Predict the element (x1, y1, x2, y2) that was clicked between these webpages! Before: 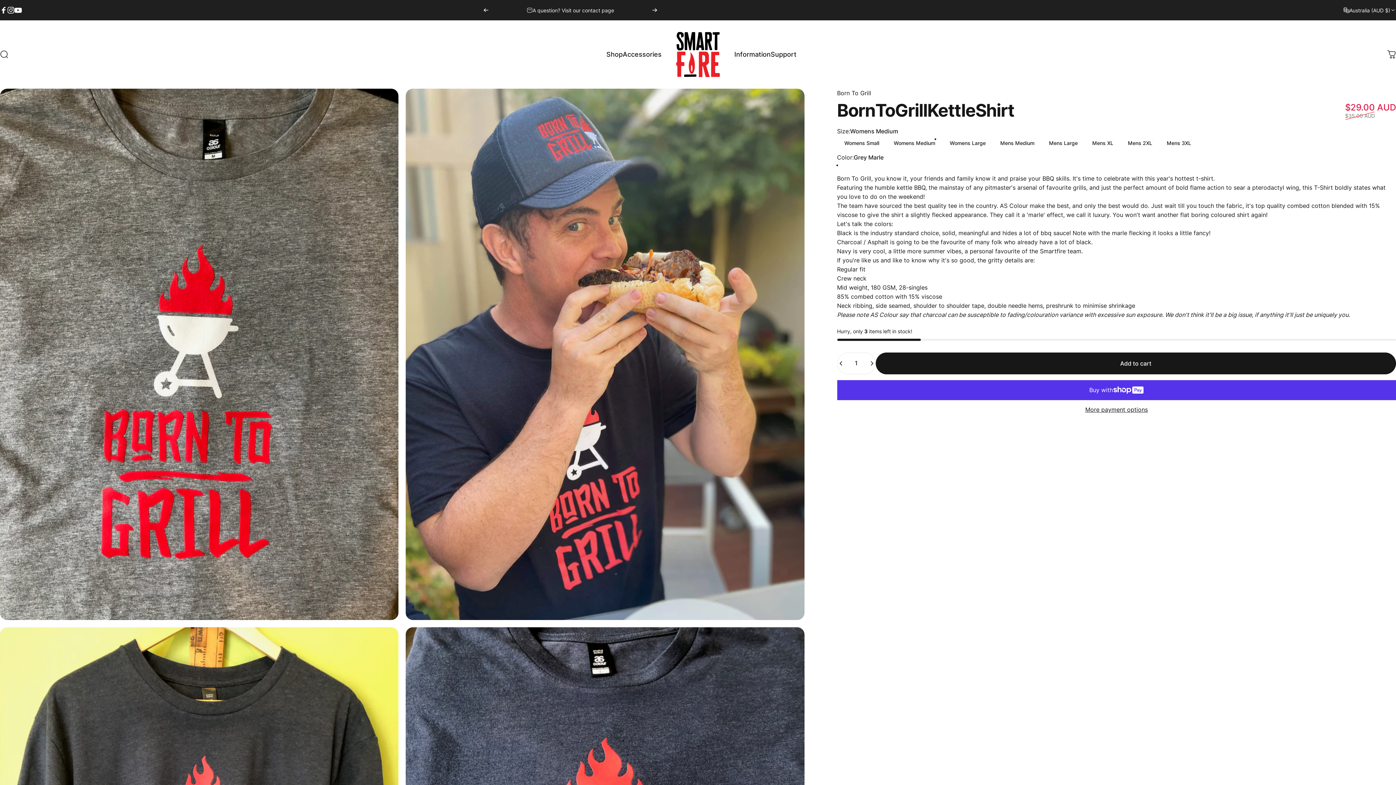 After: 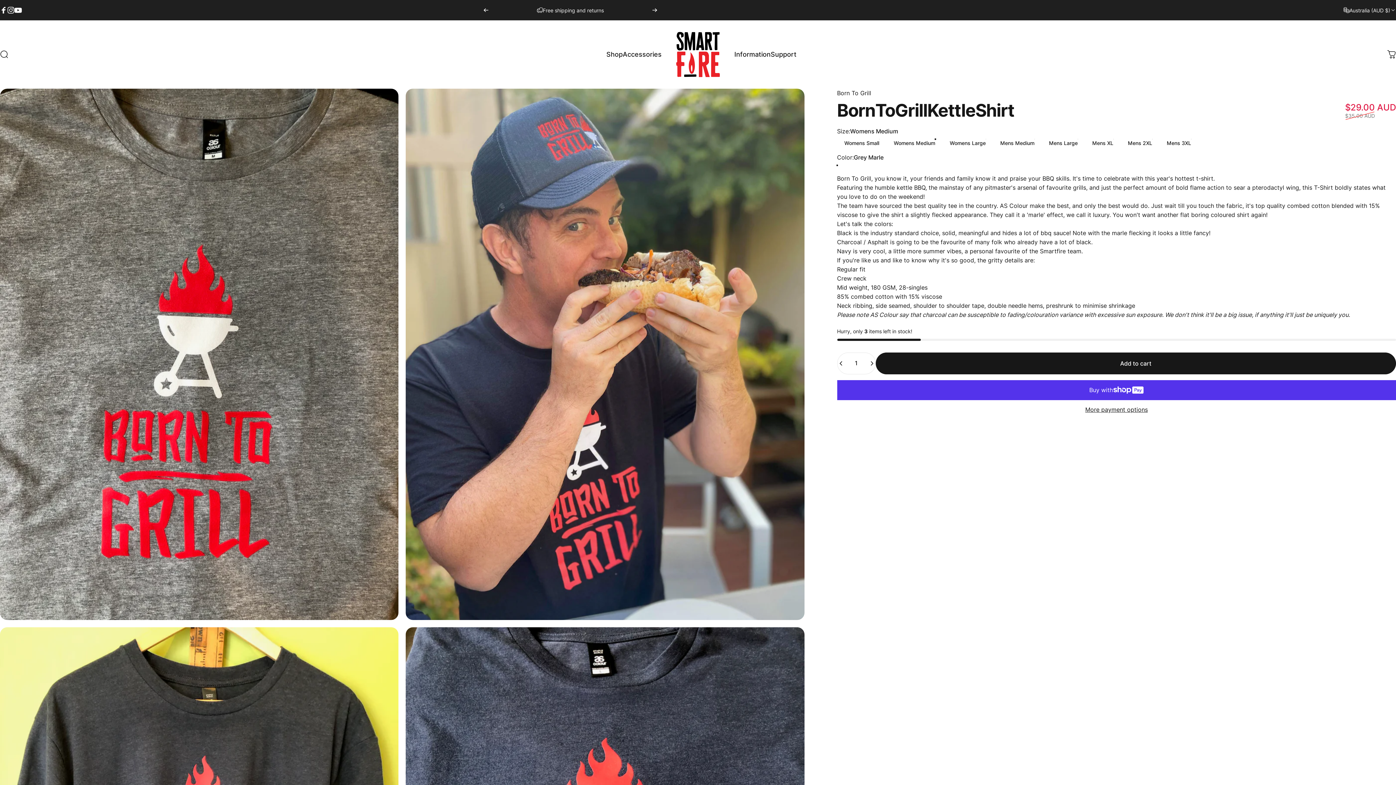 Action: label: Decrease quantity for Born To Grill Kettle Shirt bbox: (837, 352, 847, 374)